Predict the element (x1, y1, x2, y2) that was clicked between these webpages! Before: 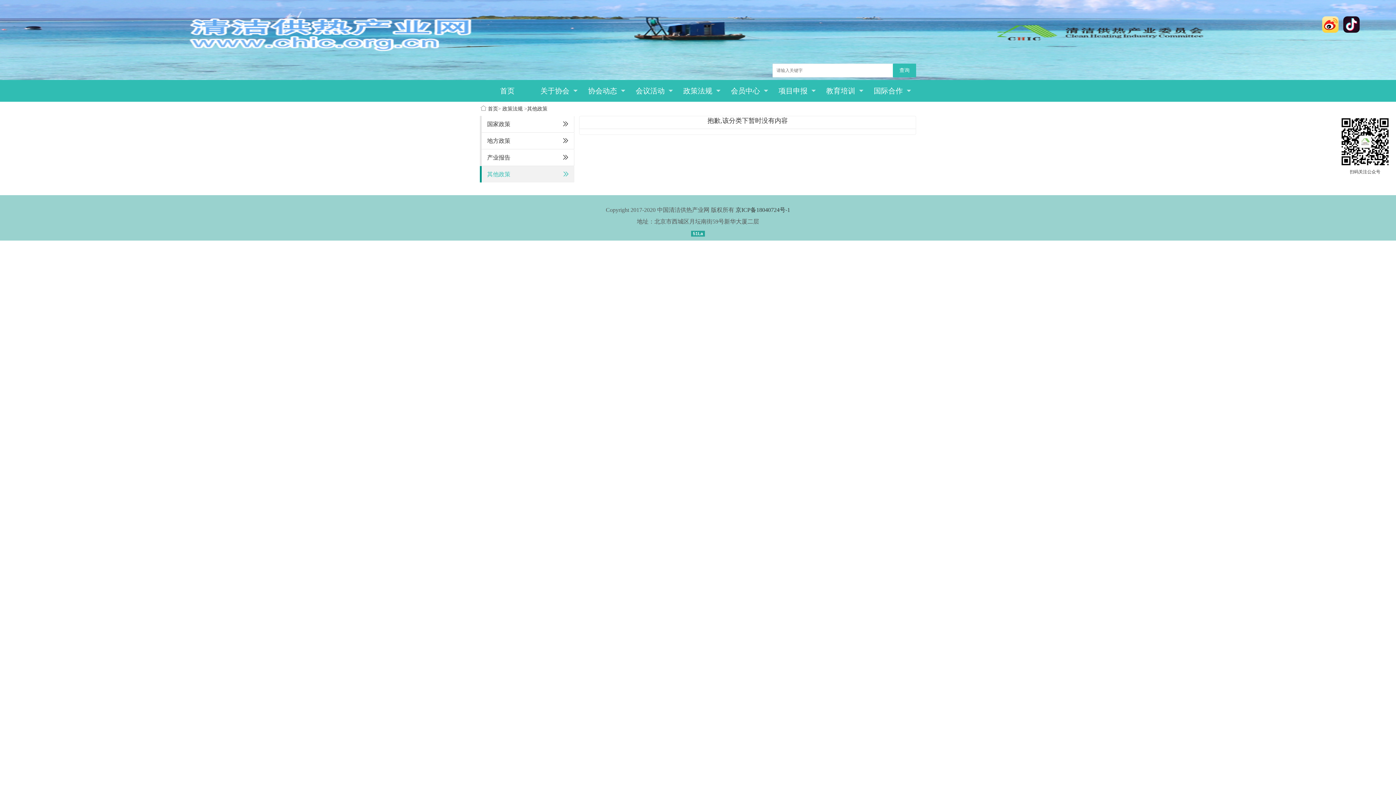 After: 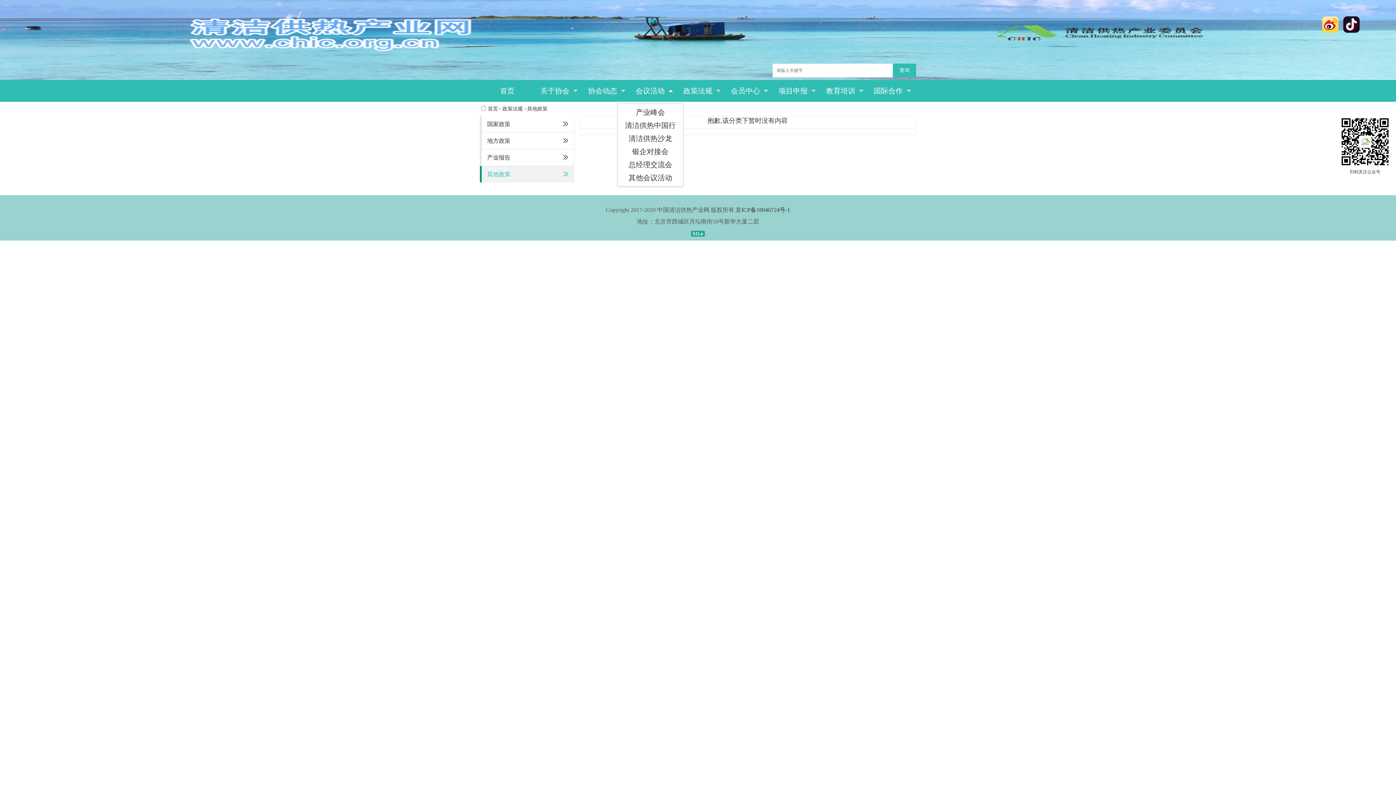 Action: bbox: (626, 80, 674, 101) label: 会议活动